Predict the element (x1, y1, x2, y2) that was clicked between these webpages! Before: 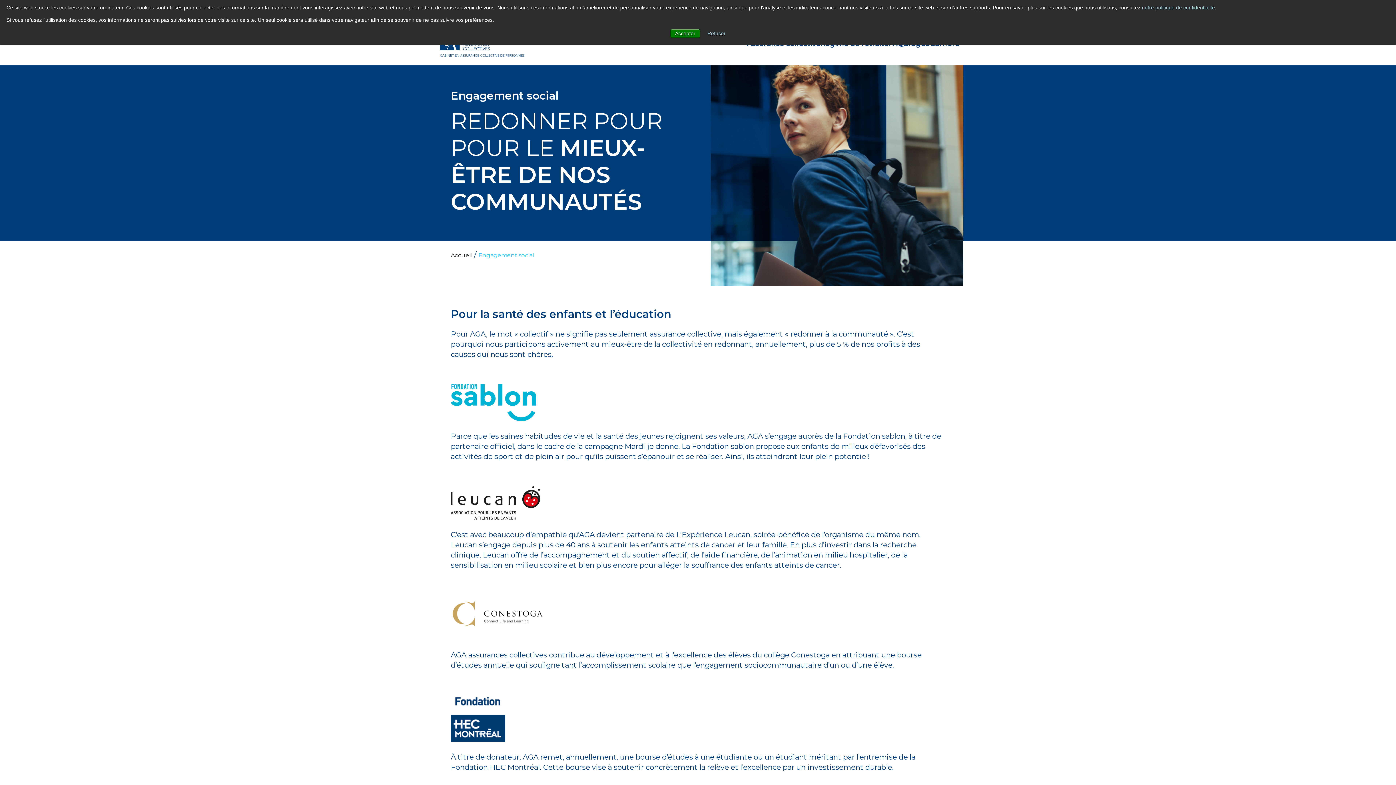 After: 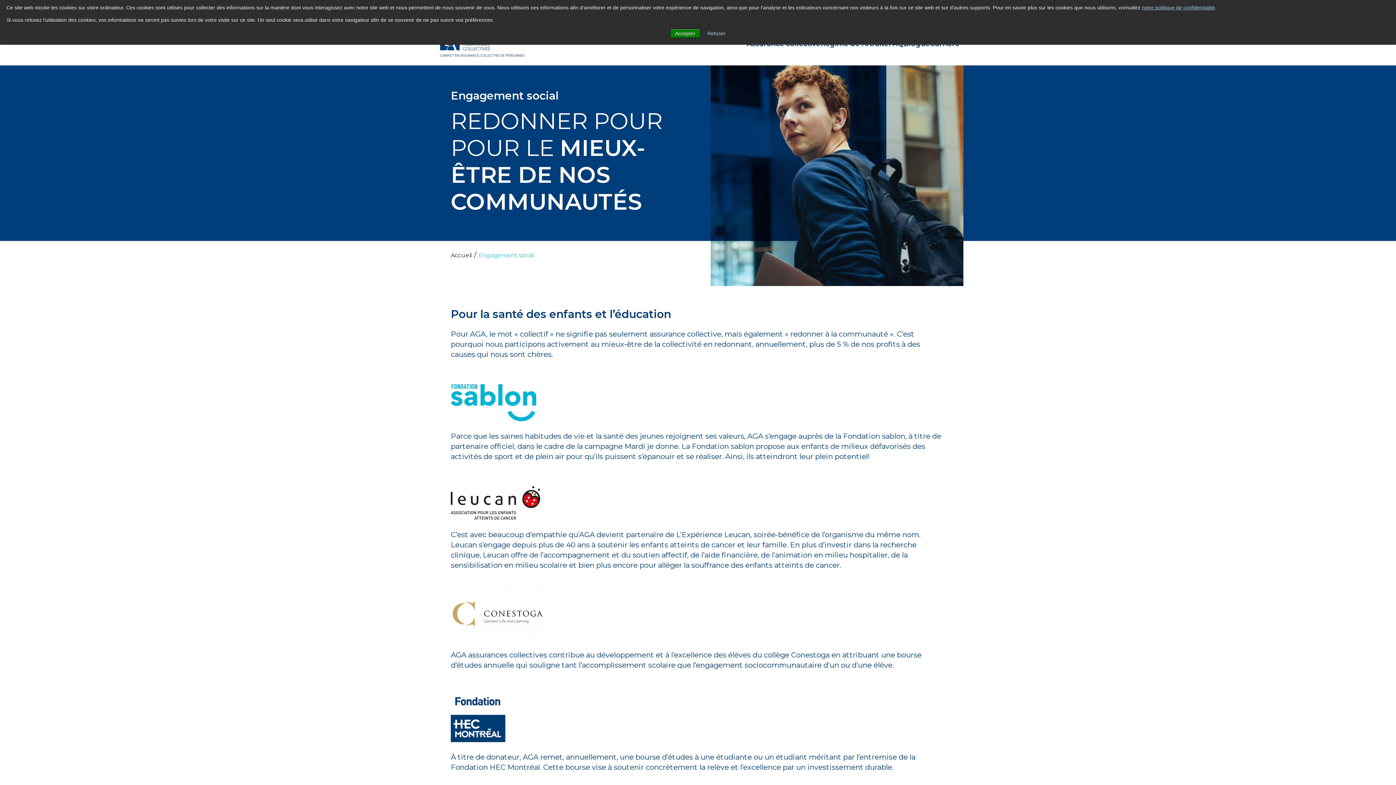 Action: bbox: (1142, 4, 1215, 10) label: notre politique de confidentialité